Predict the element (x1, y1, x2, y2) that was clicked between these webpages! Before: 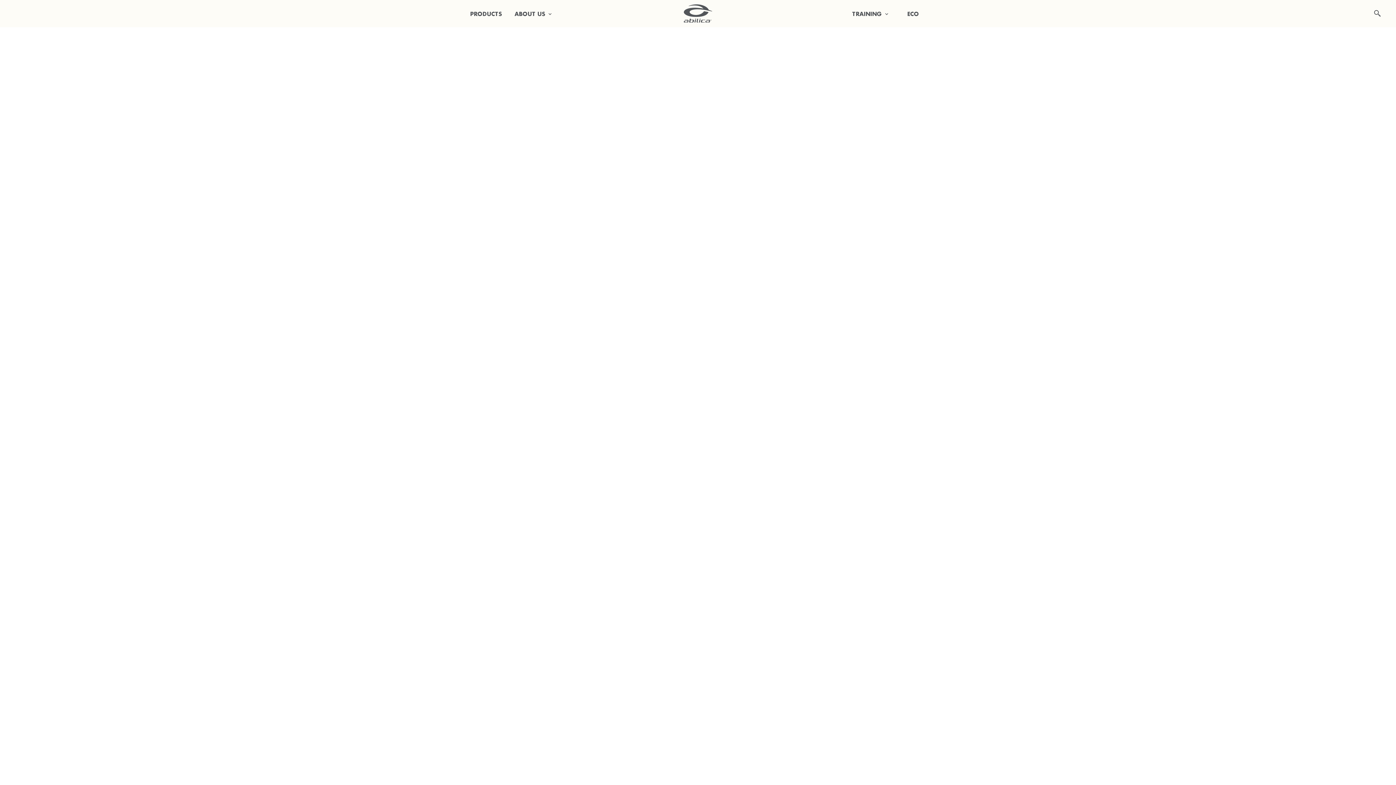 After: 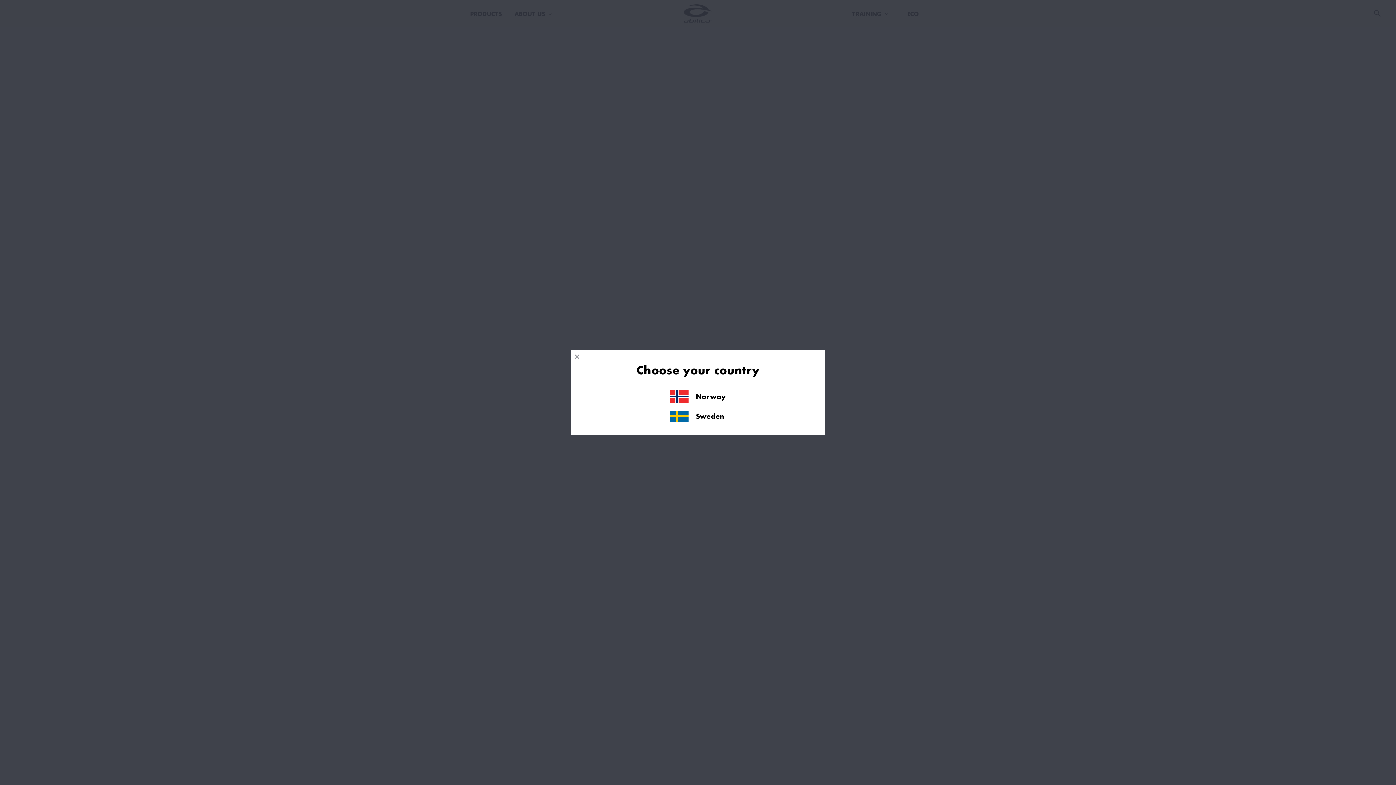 Action: bbox: (464, 6, 507, 20) label: PRODUCTS